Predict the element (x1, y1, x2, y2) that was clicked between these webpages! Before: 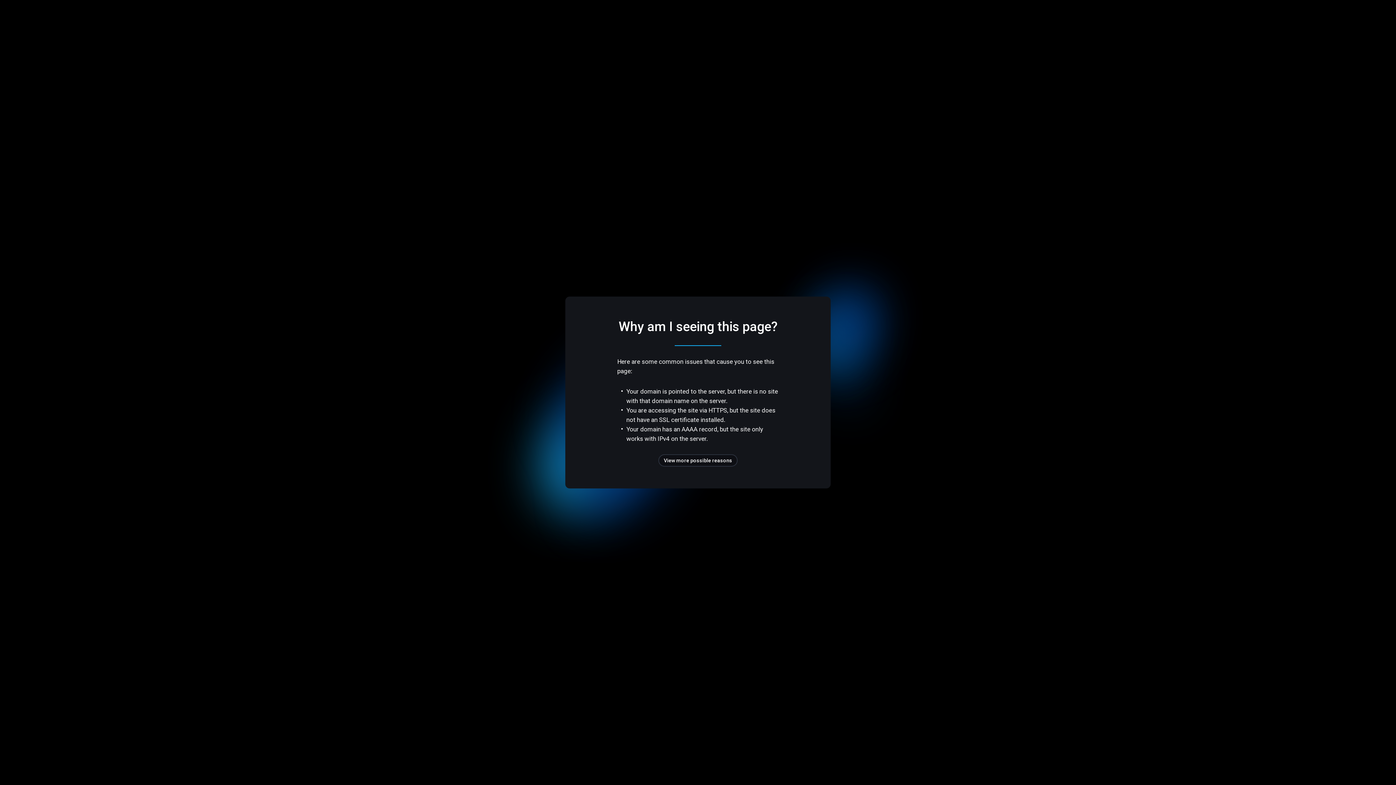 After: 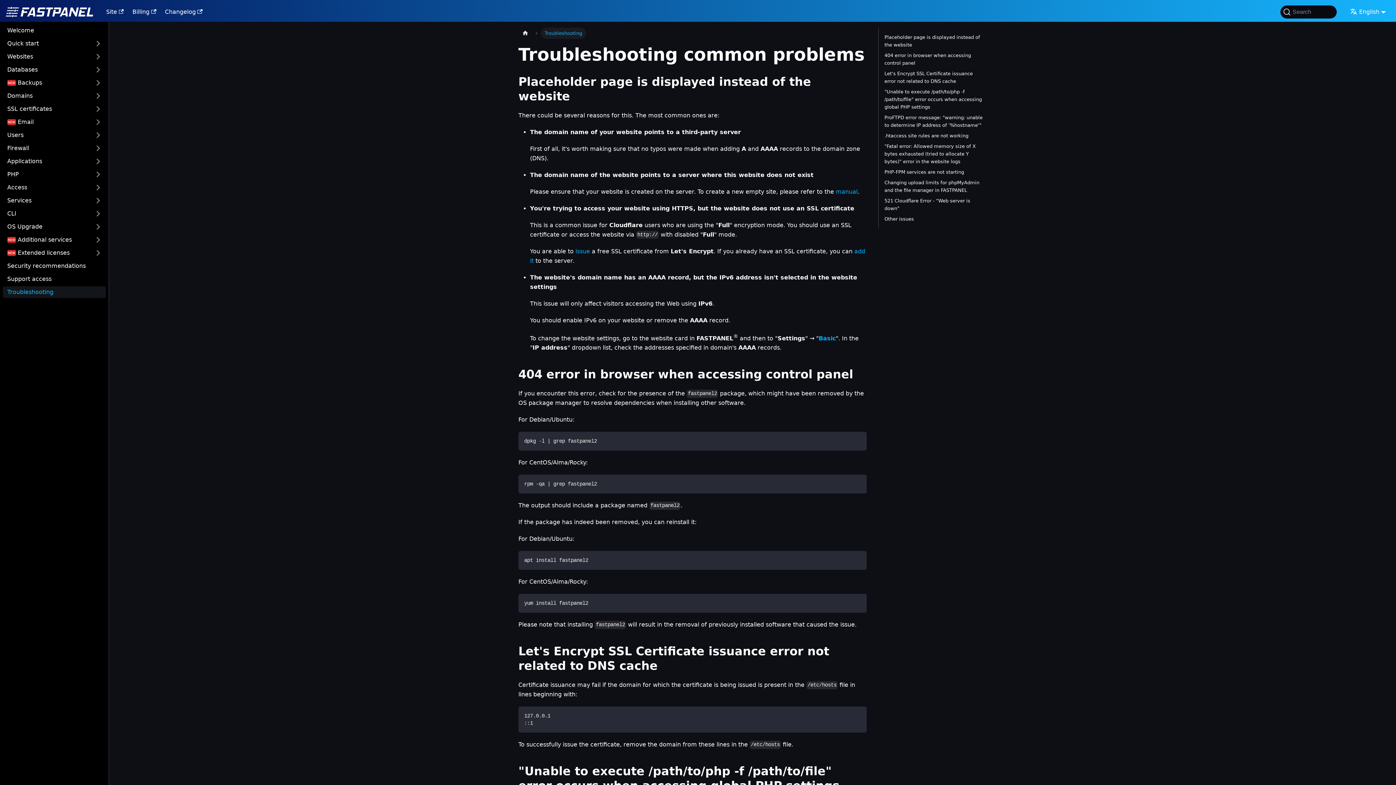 Action: bbox: (658, 454, 737, 466) label: View more possible reasons